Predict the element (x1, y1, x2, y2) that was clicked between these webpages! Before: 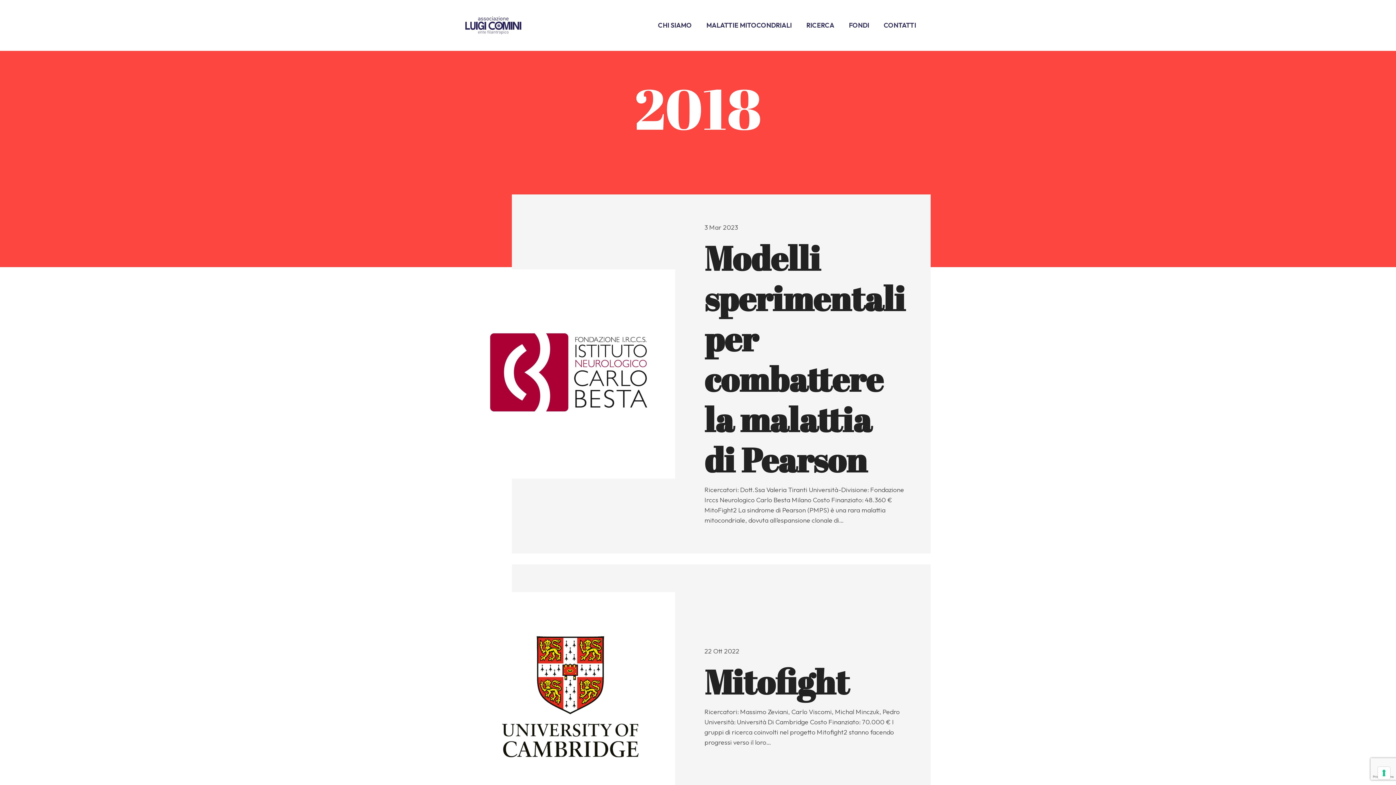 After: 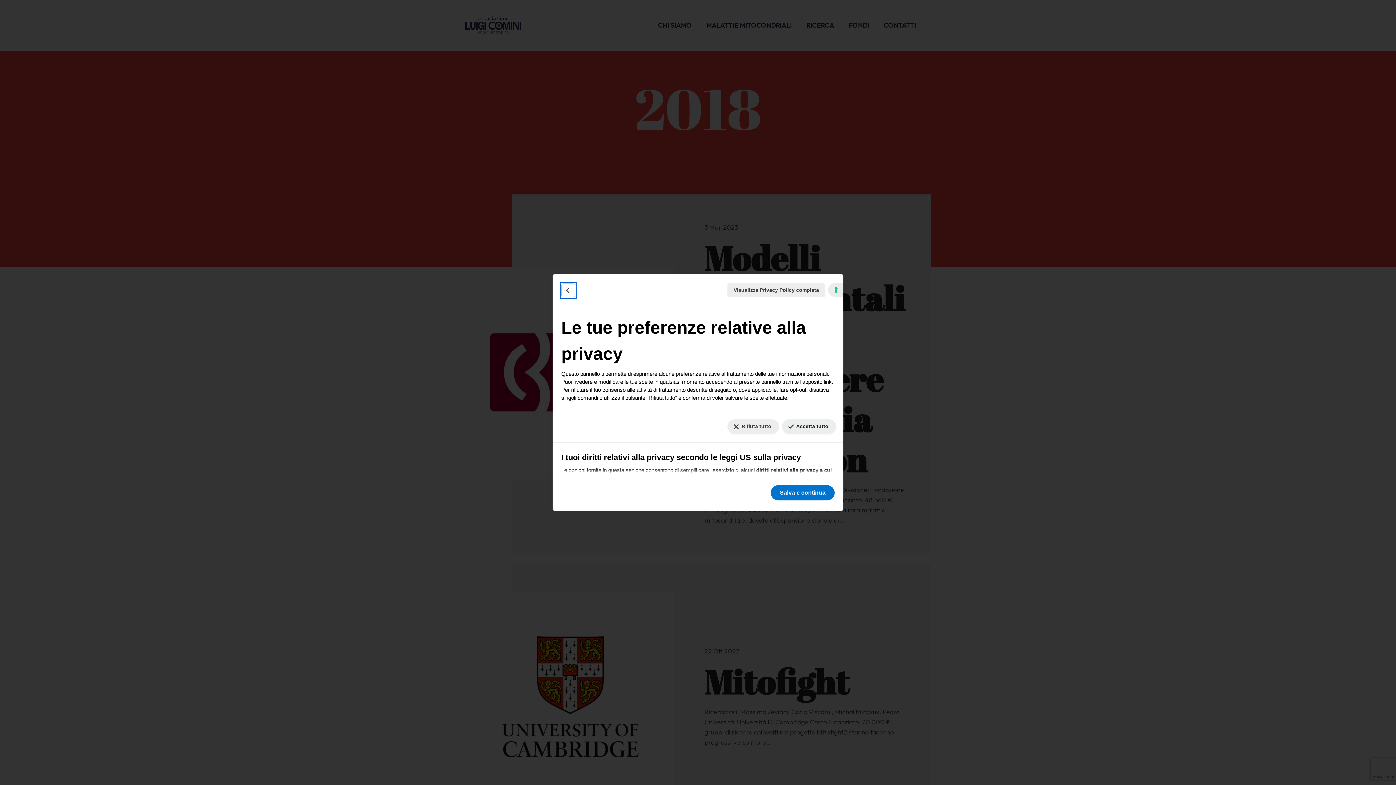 Action: bbox: (1378, 767, 1390, 779) label: Le tue preferenze relative al consenso per le tecnologie di tracciamento